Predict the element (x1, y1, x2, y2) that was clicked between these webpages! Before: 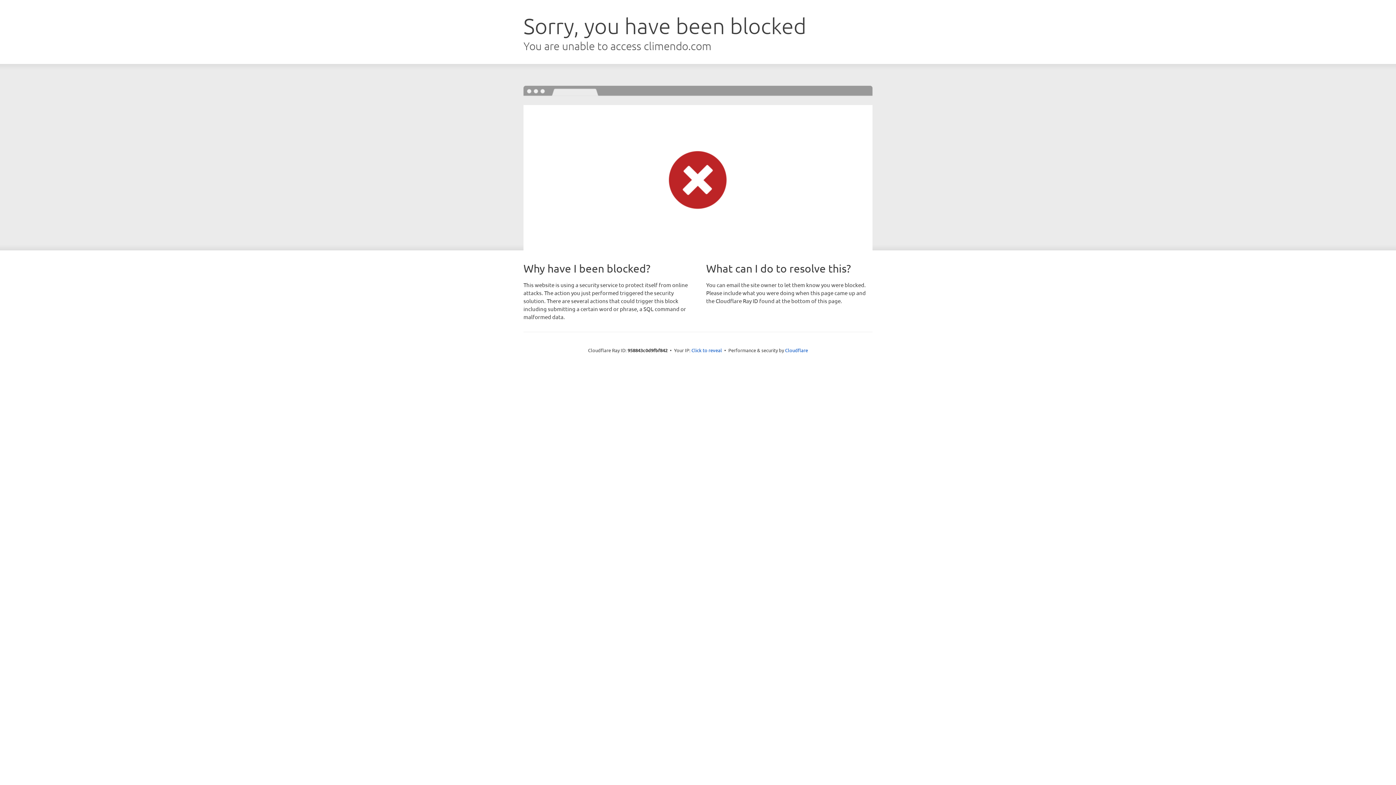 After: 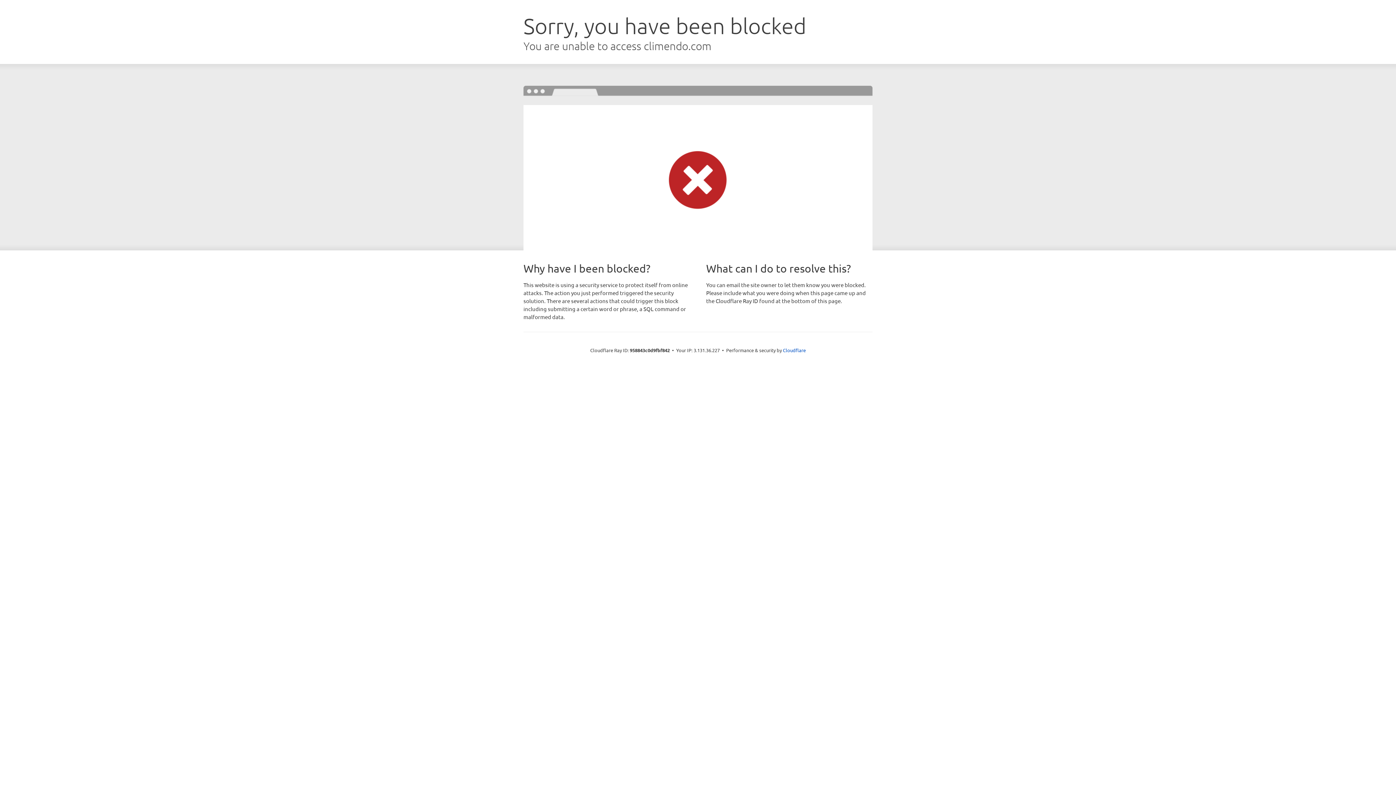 Action: bbox: (691, 346, 722, 353) label: Click to reveal